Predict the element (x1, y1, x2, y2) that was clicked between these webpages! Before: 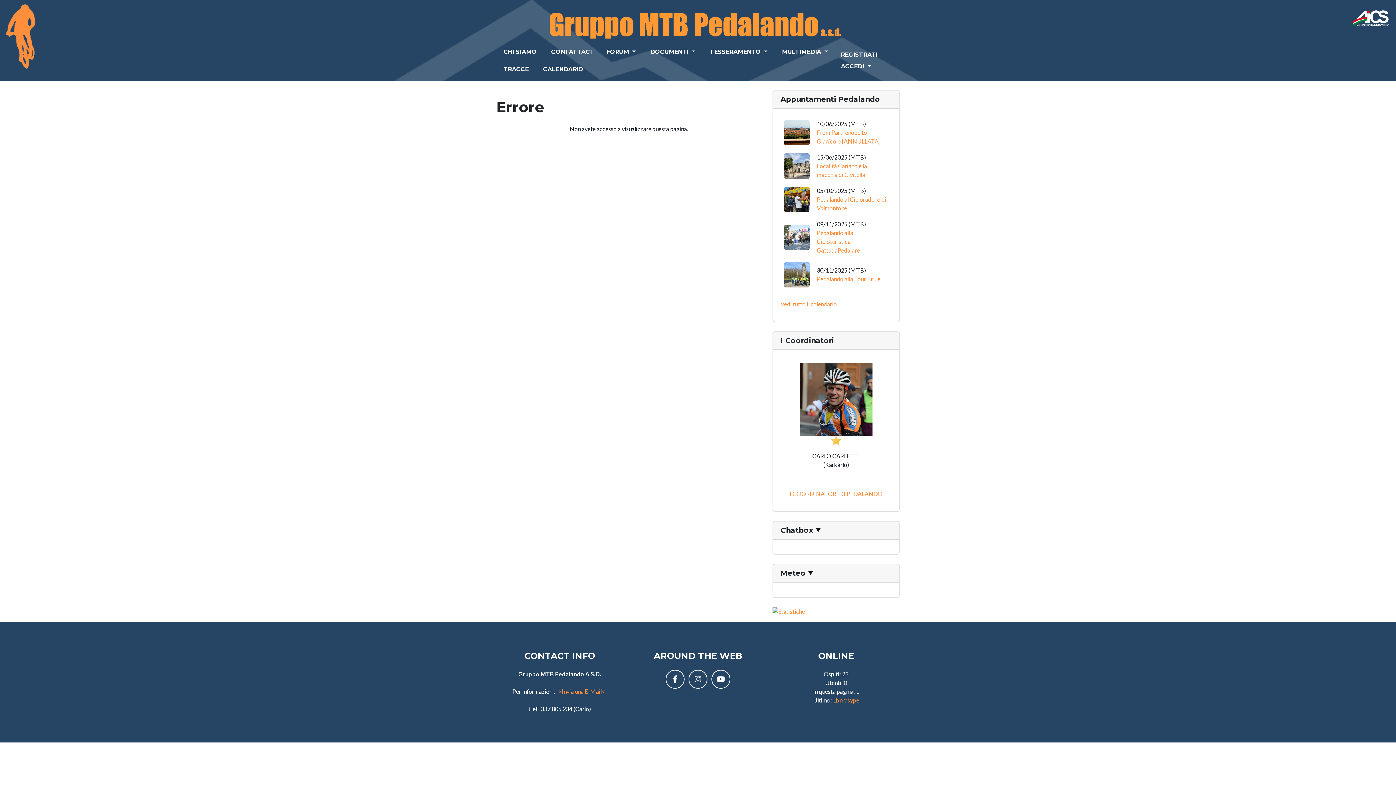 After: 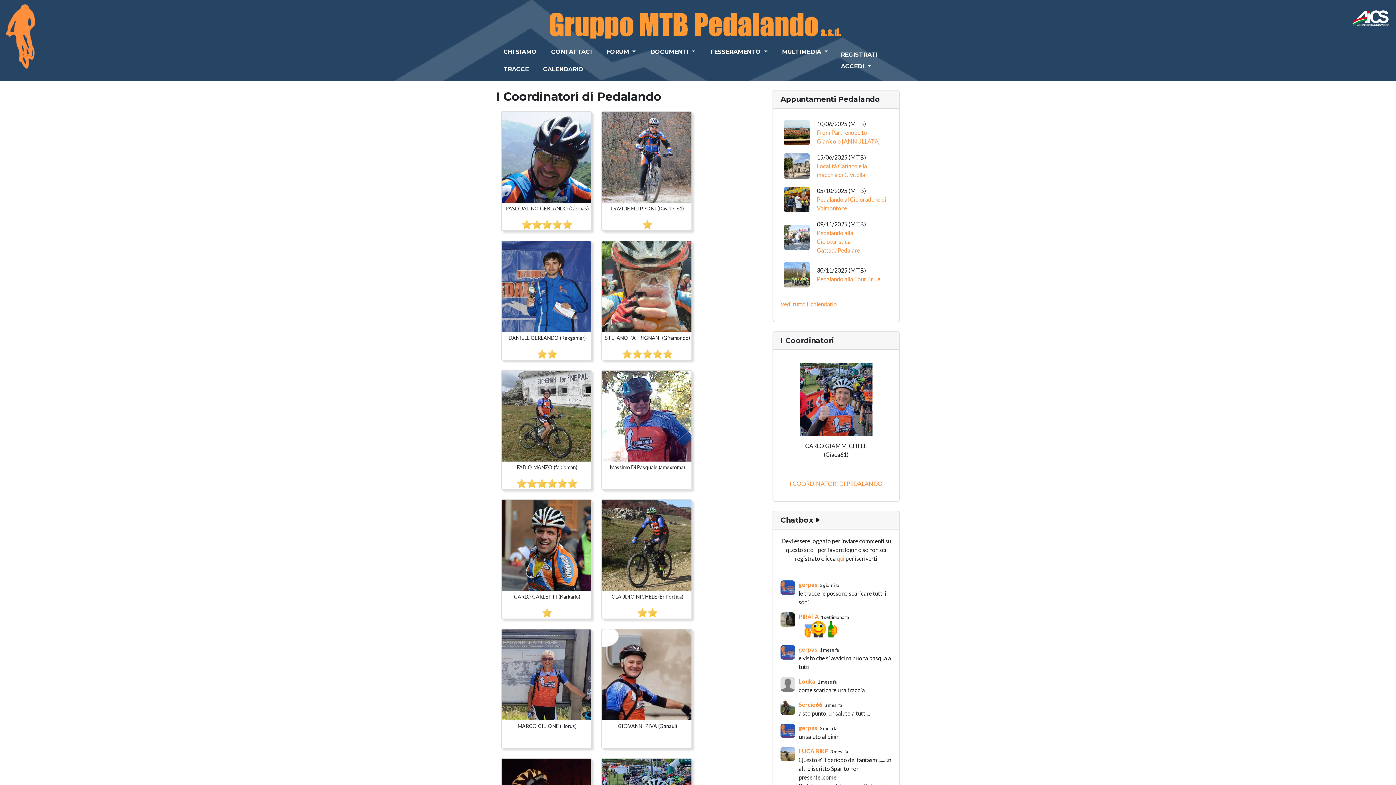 Action: bbox: (789, 490, 882, 497) label: I COORDINATORI DI PEDALANDO